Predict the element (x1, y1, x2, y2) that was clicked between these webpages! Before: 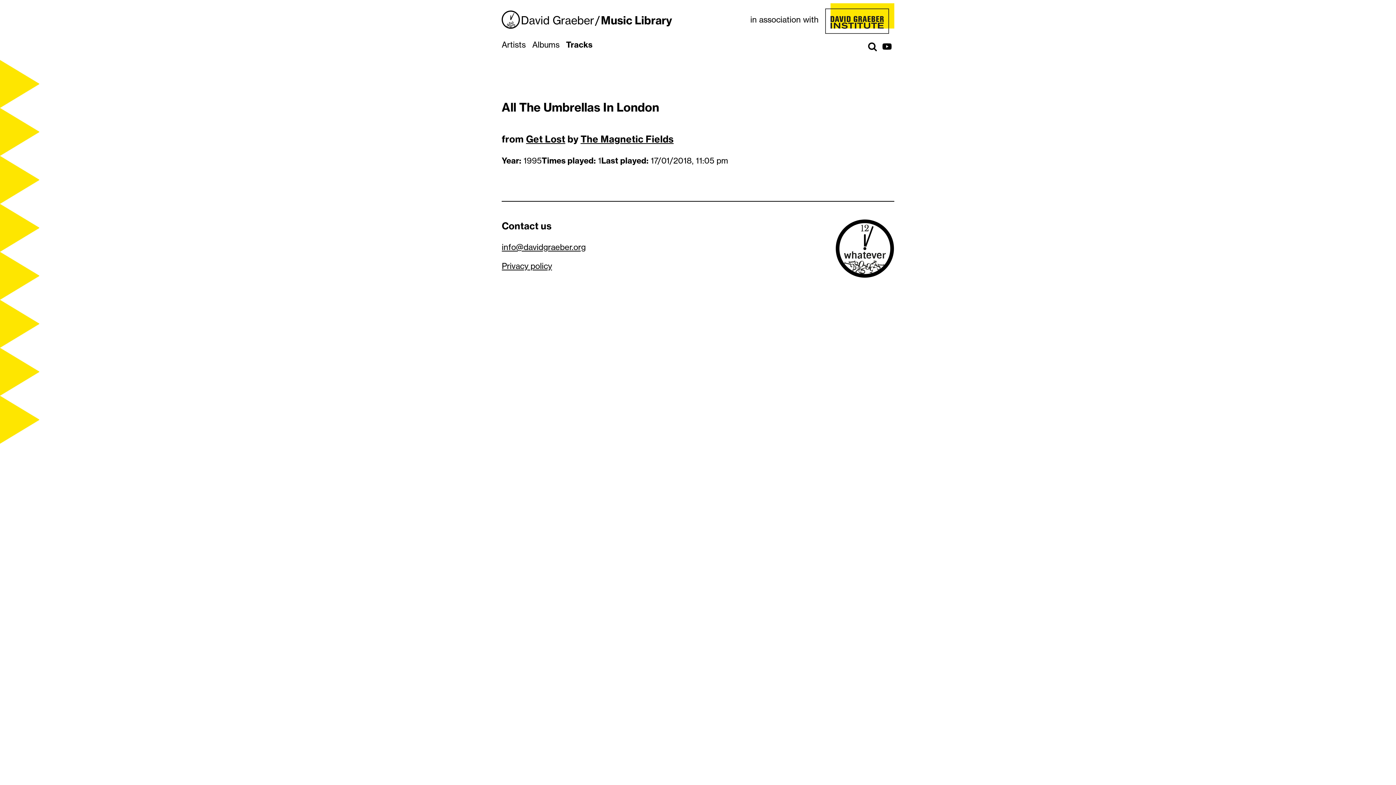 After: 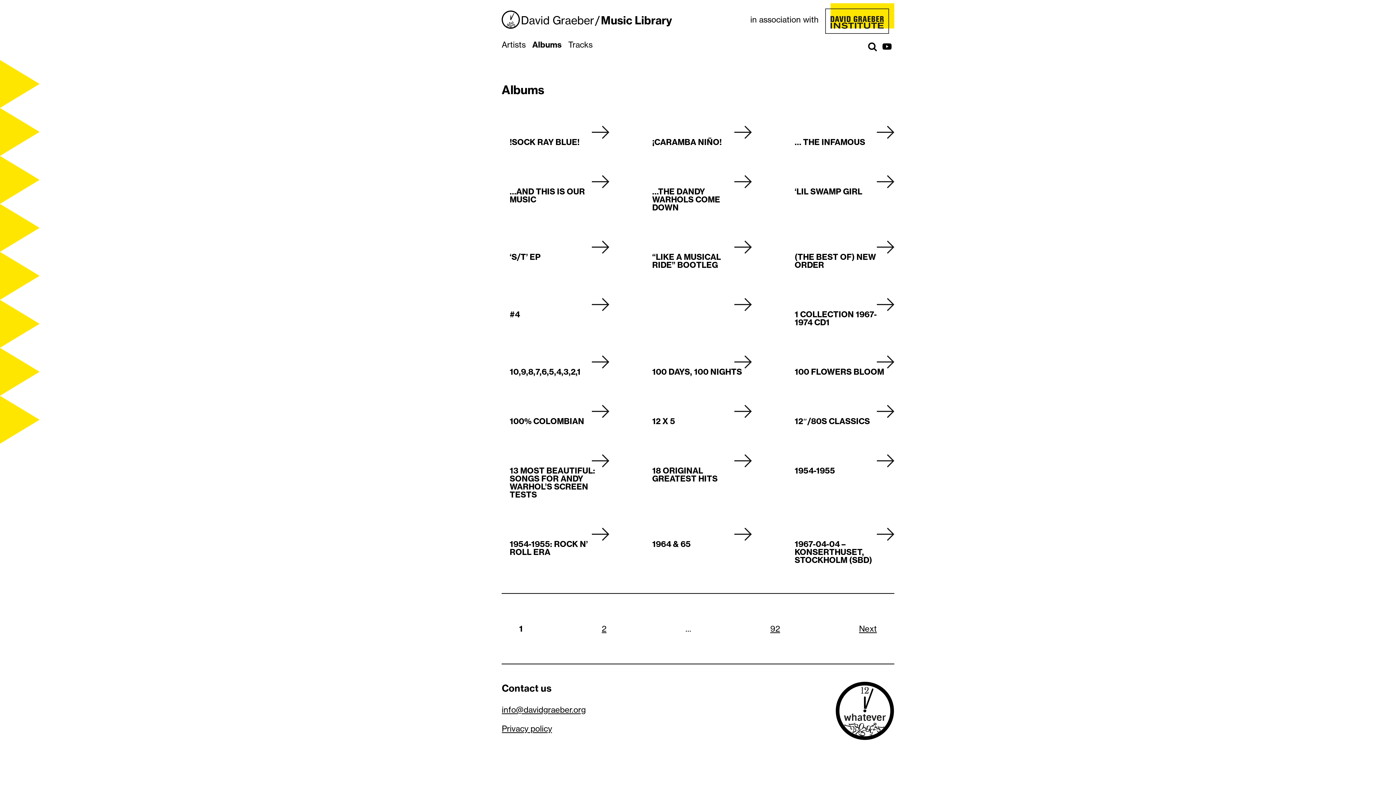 Action: label: Albums bbox: (530, 39, 561, 49)